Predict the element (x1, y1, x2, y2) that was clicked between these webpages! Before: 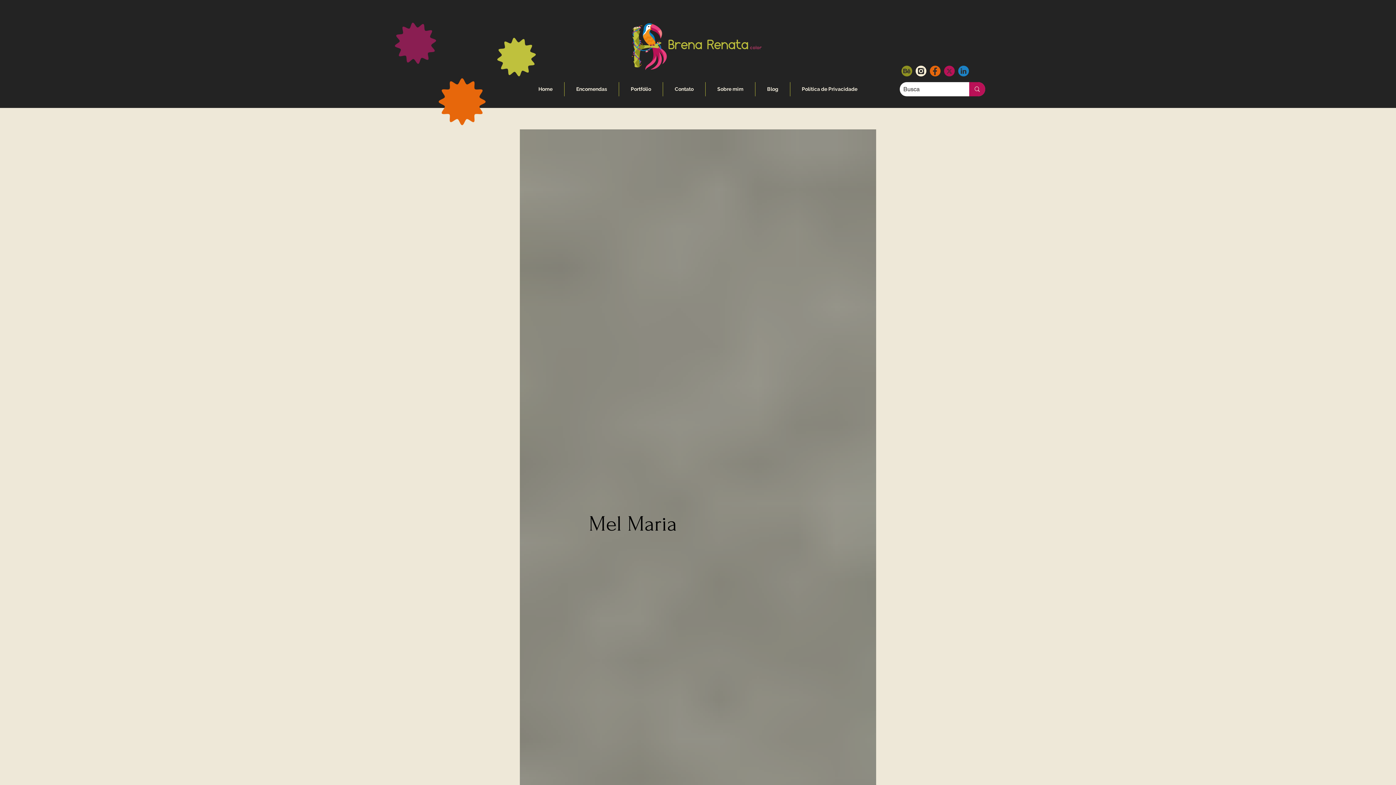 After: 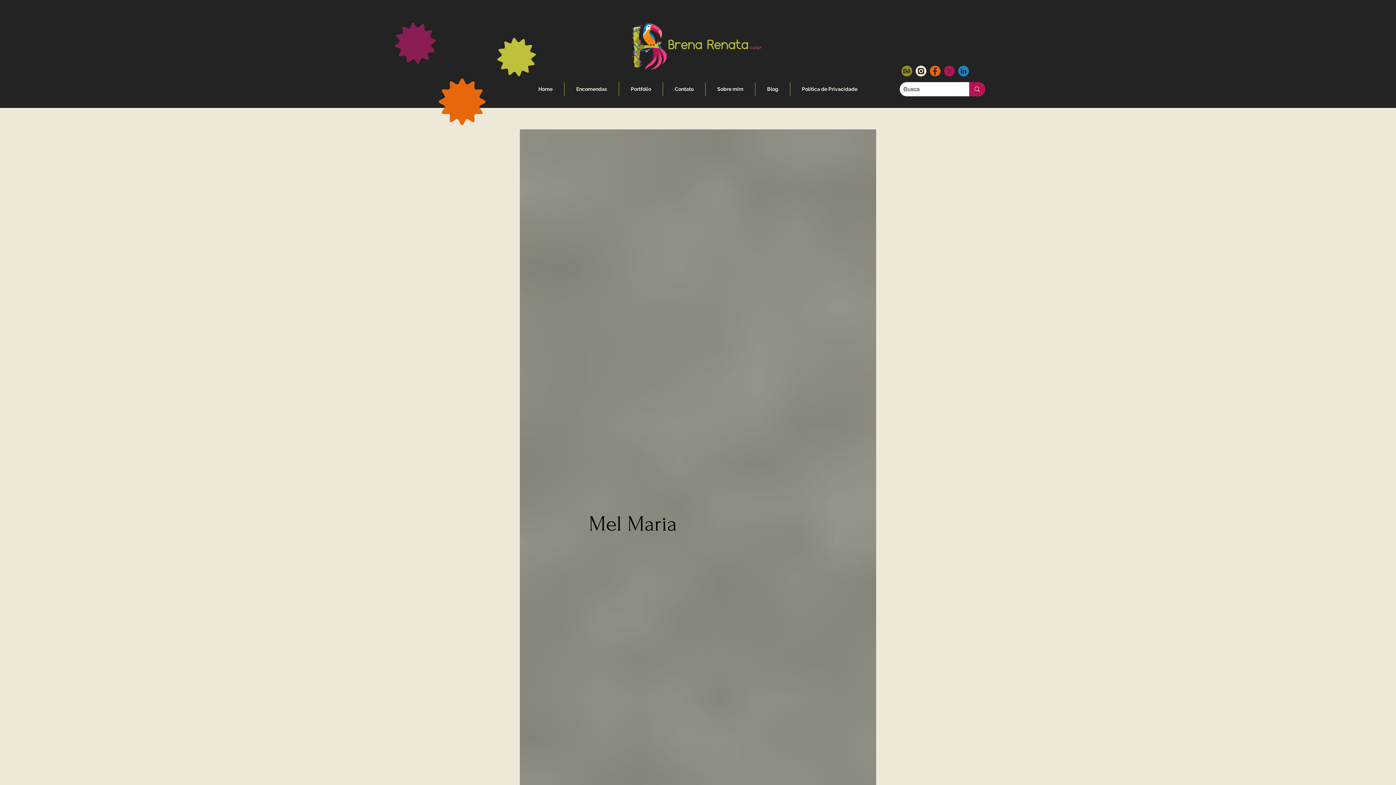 Action: bbox: (928, 64, 942, 78) label: f